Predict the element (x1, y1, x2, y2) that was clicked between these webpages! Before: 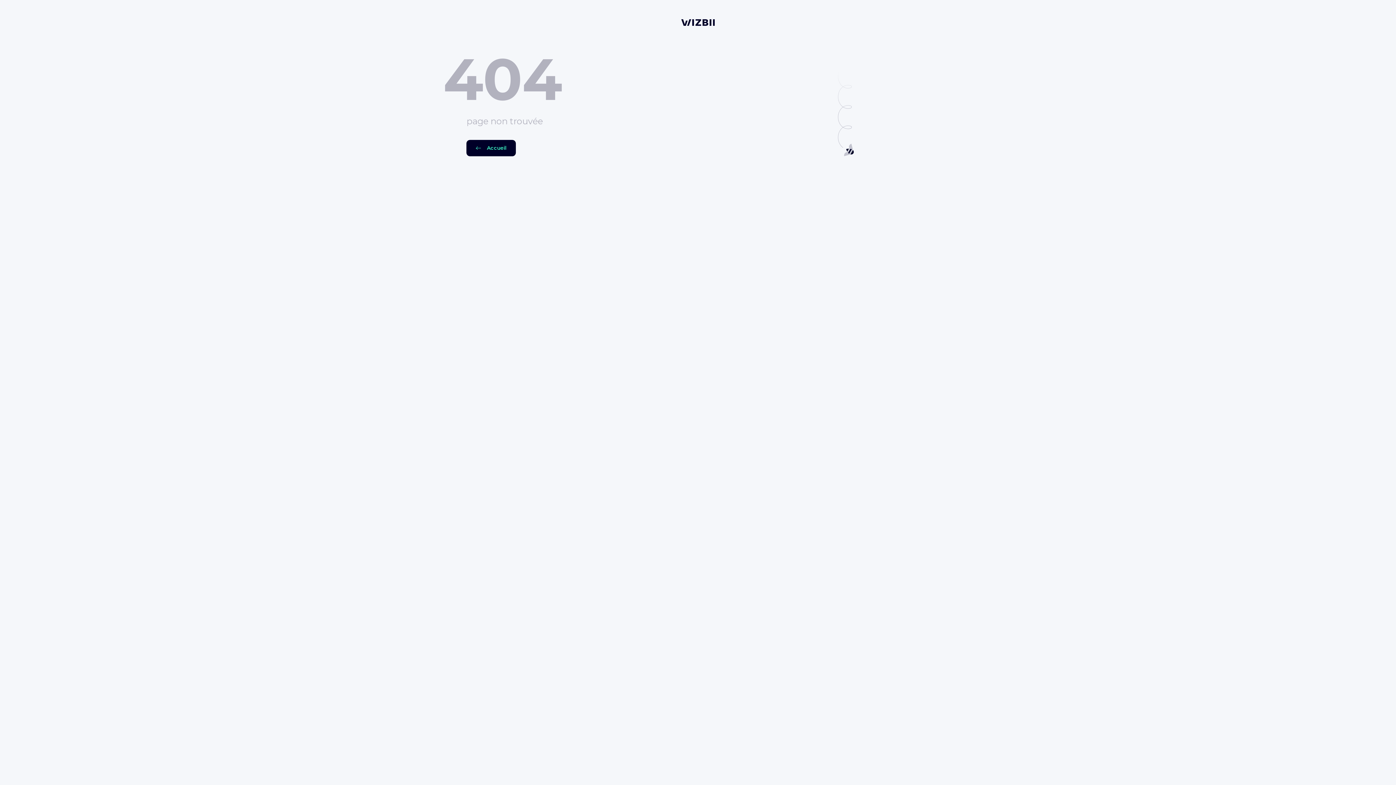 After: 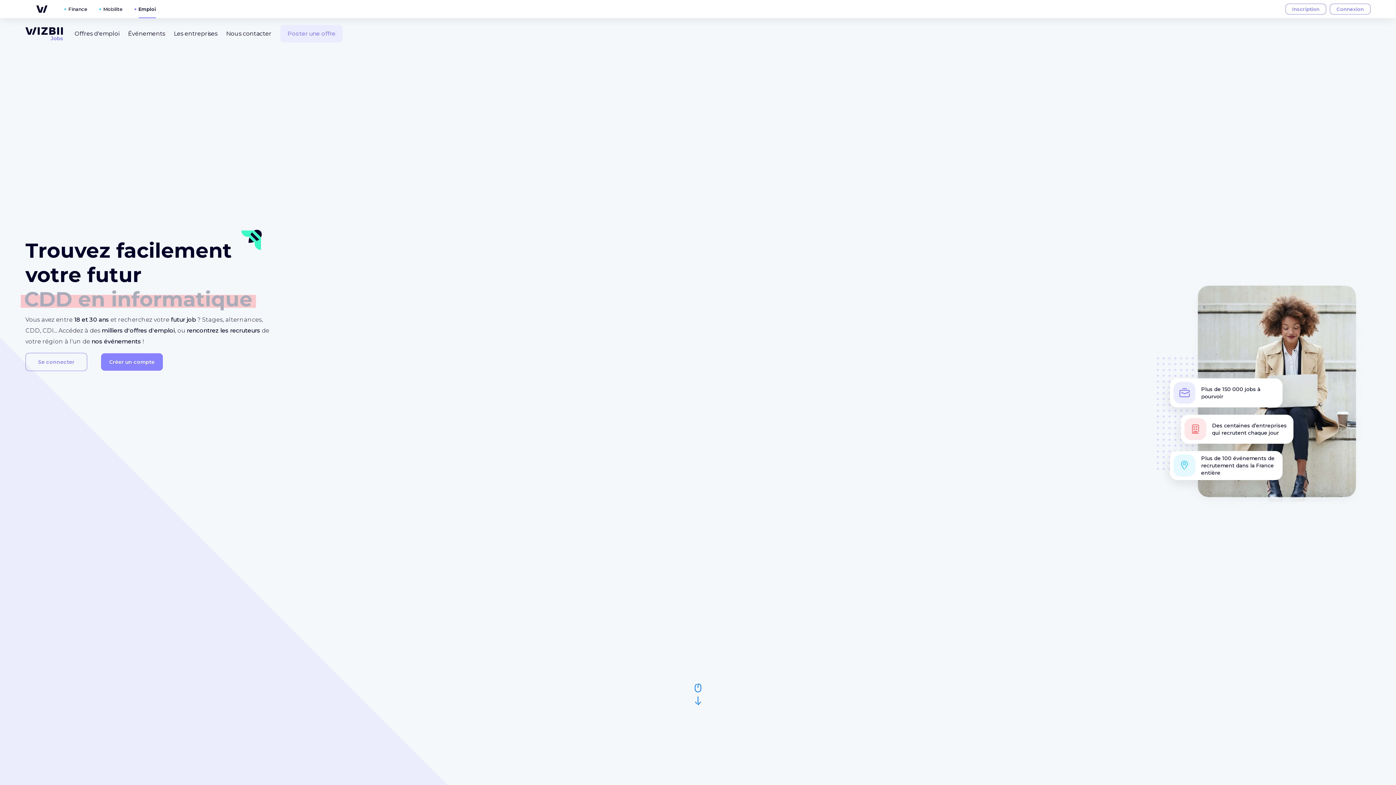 Action: bbox: (681, 17, 714, 26)